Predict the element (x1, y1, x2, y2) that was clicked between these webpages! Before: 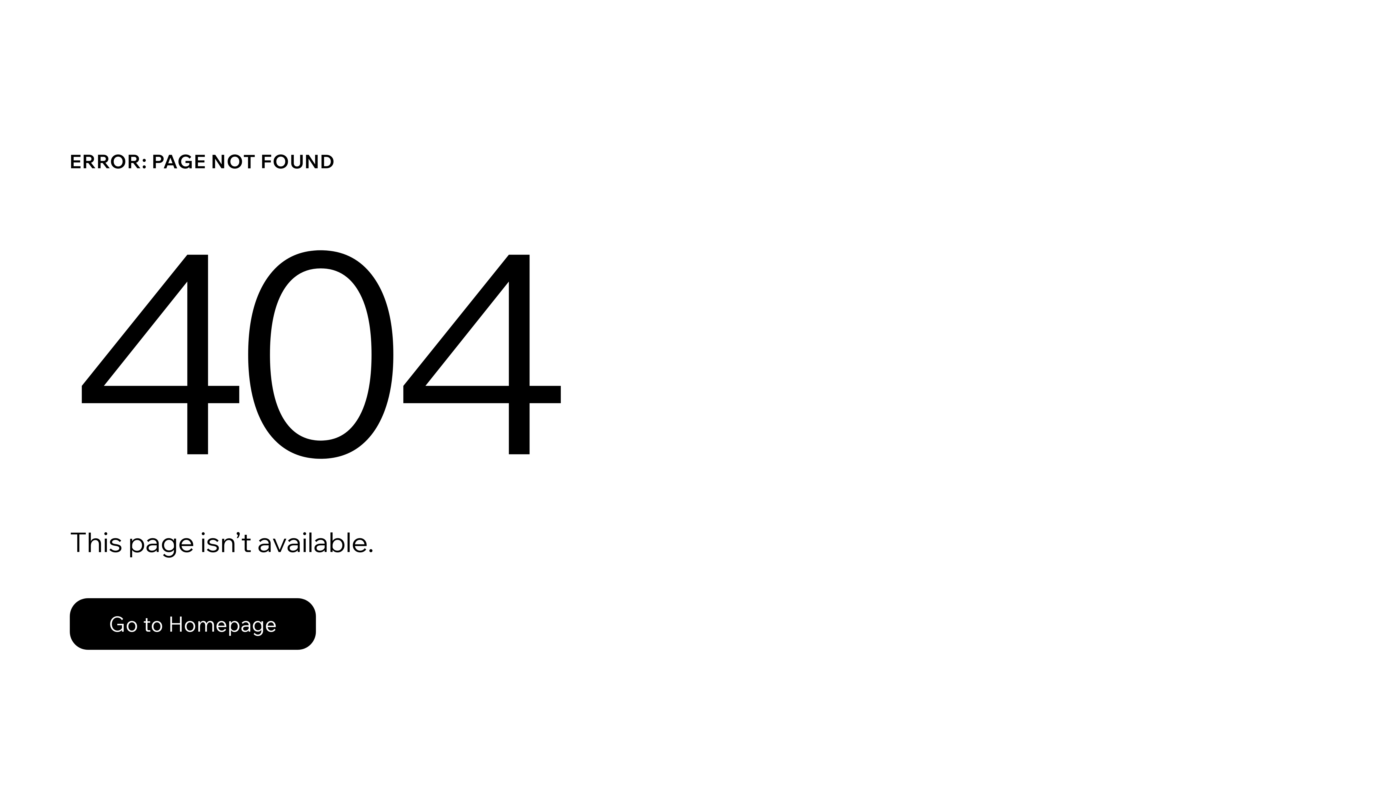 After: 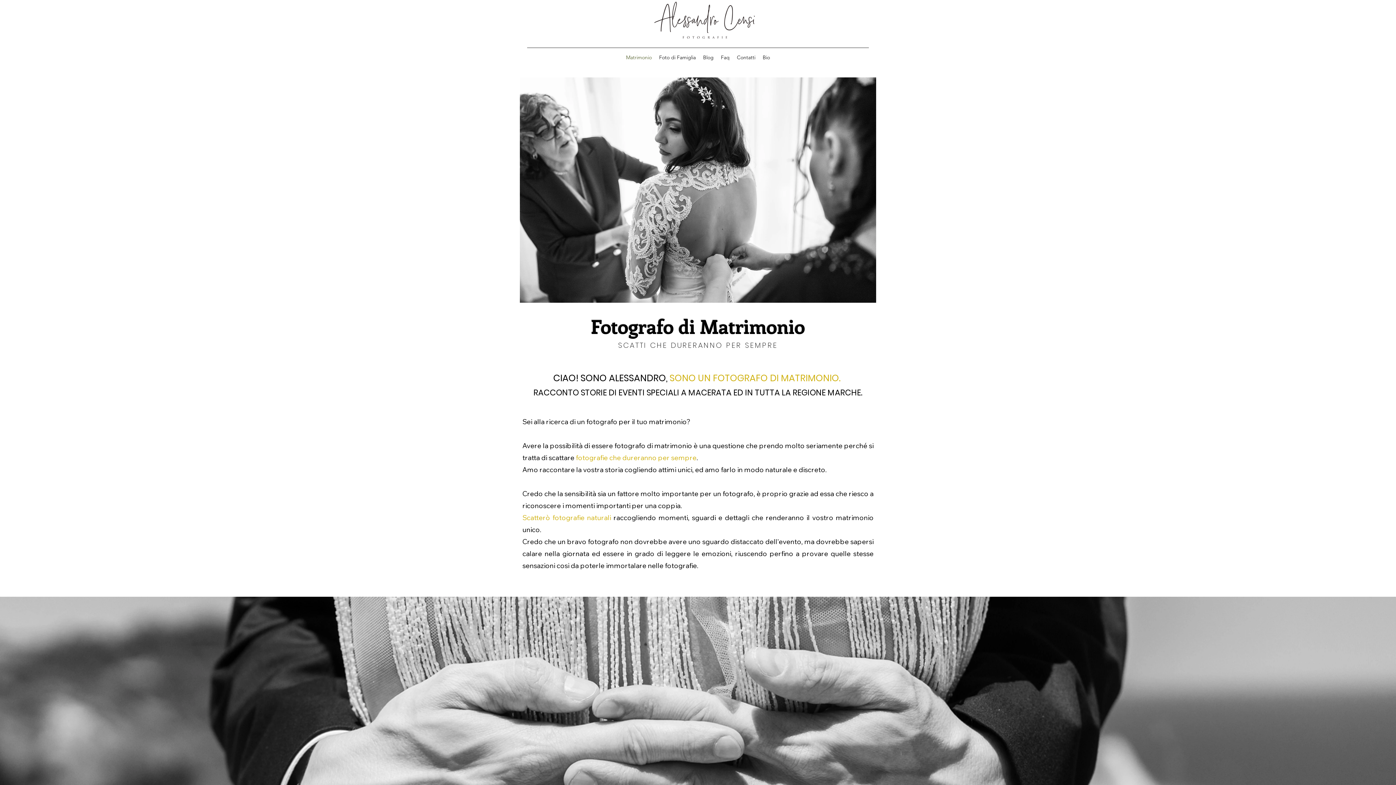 Action: bbox: (69, 598, 316, 650) label: Go to Homepage